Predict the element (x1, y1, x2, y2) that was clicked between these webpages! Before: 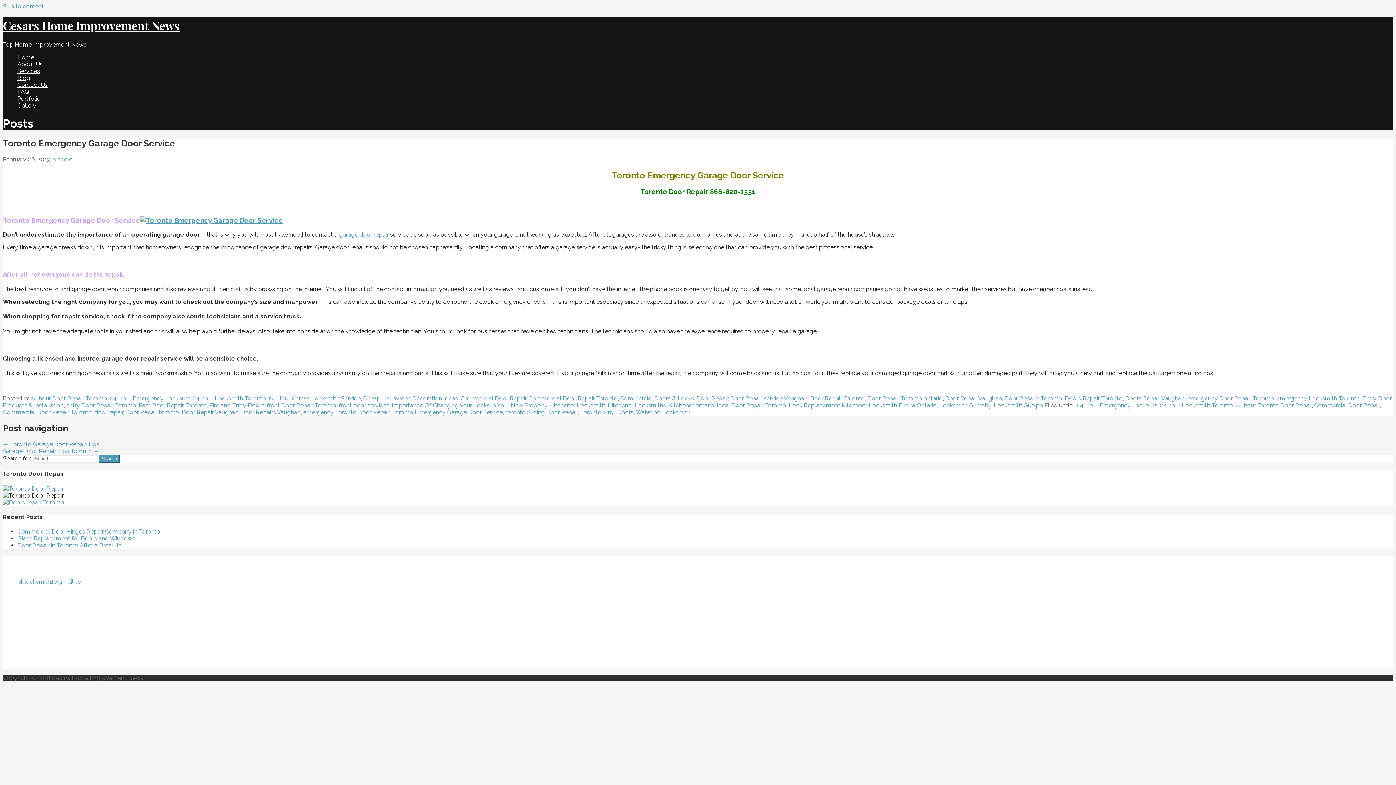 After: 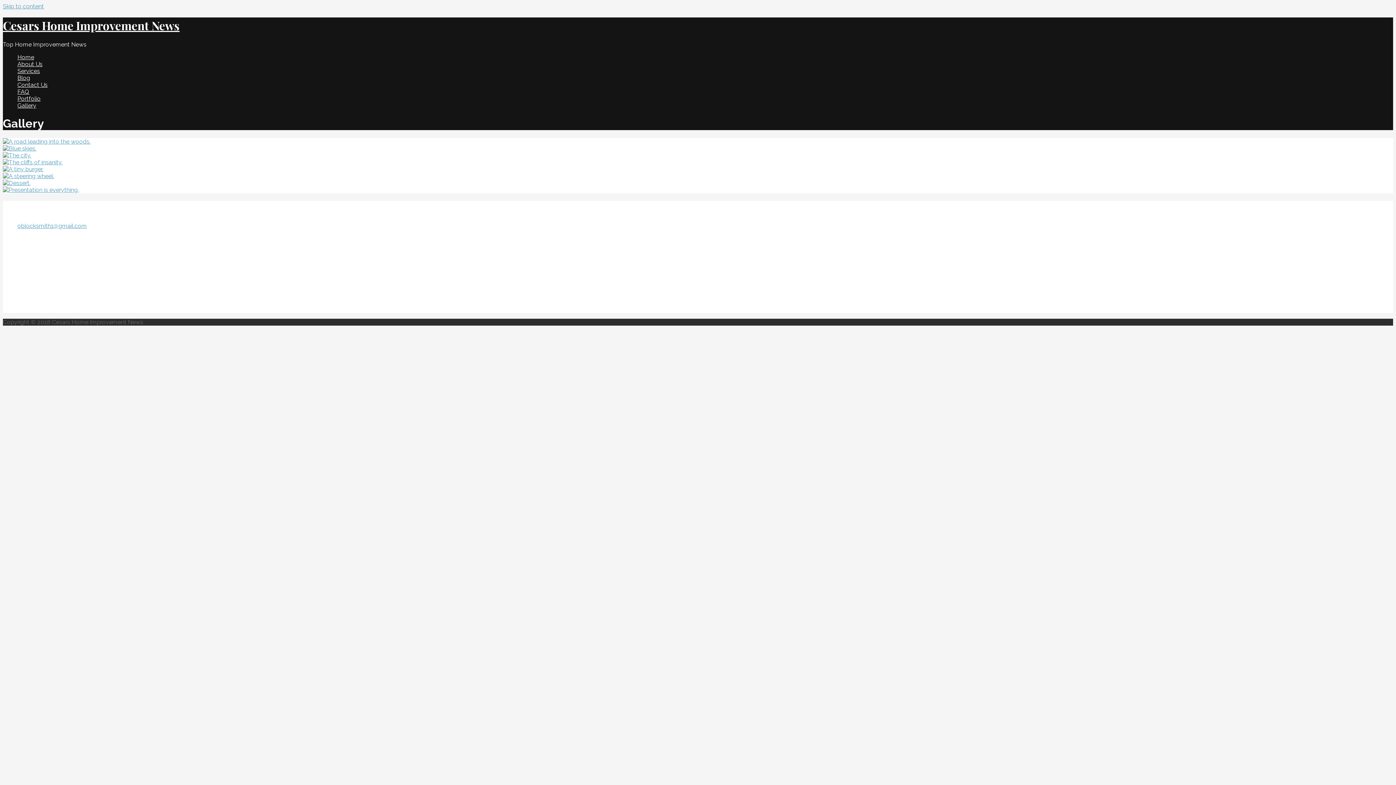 Action: bbox: (17, 102, 36, 109) label: Gallery